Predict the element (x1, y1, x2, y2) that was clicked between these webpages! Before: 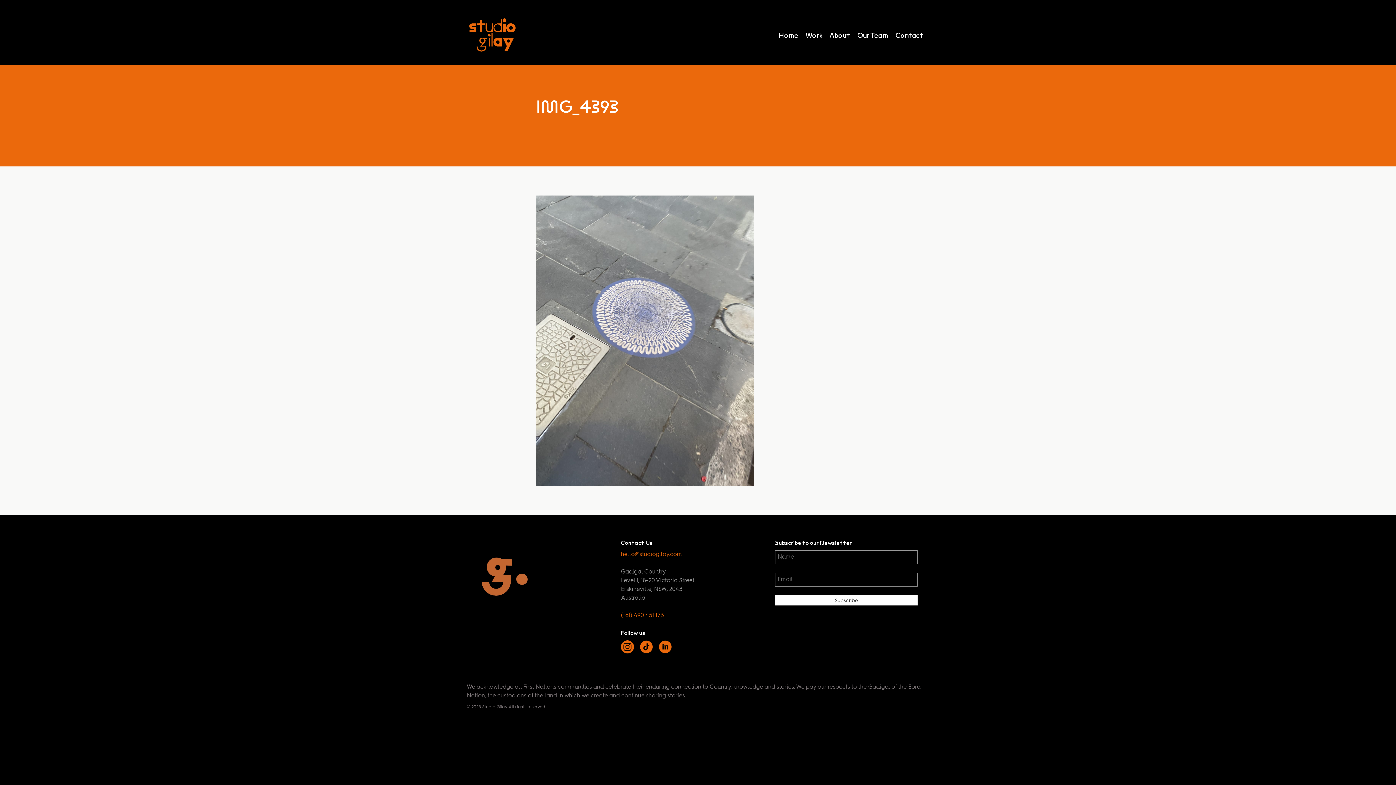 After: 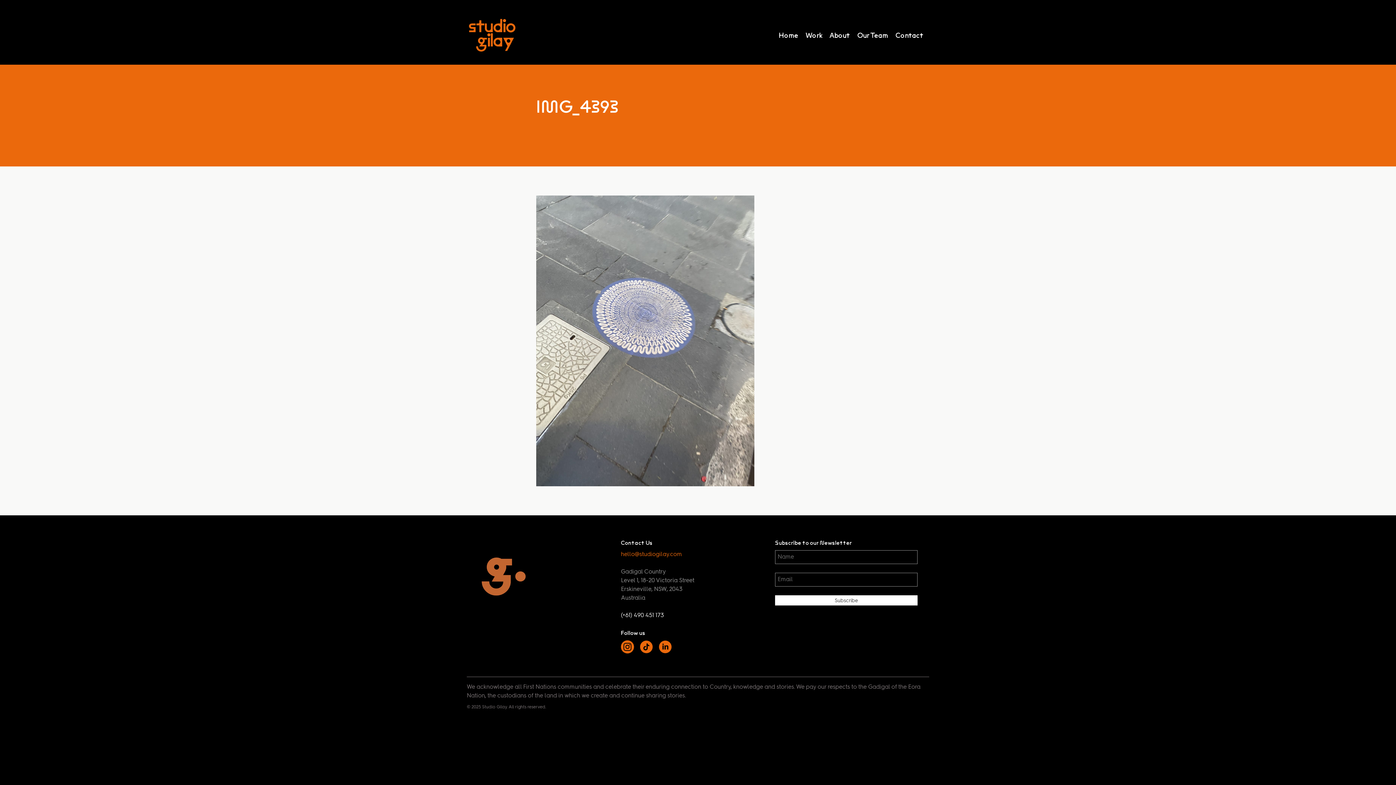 Action: label: (+61) 490 451 173 bbox: (621, 612, 664, 618)